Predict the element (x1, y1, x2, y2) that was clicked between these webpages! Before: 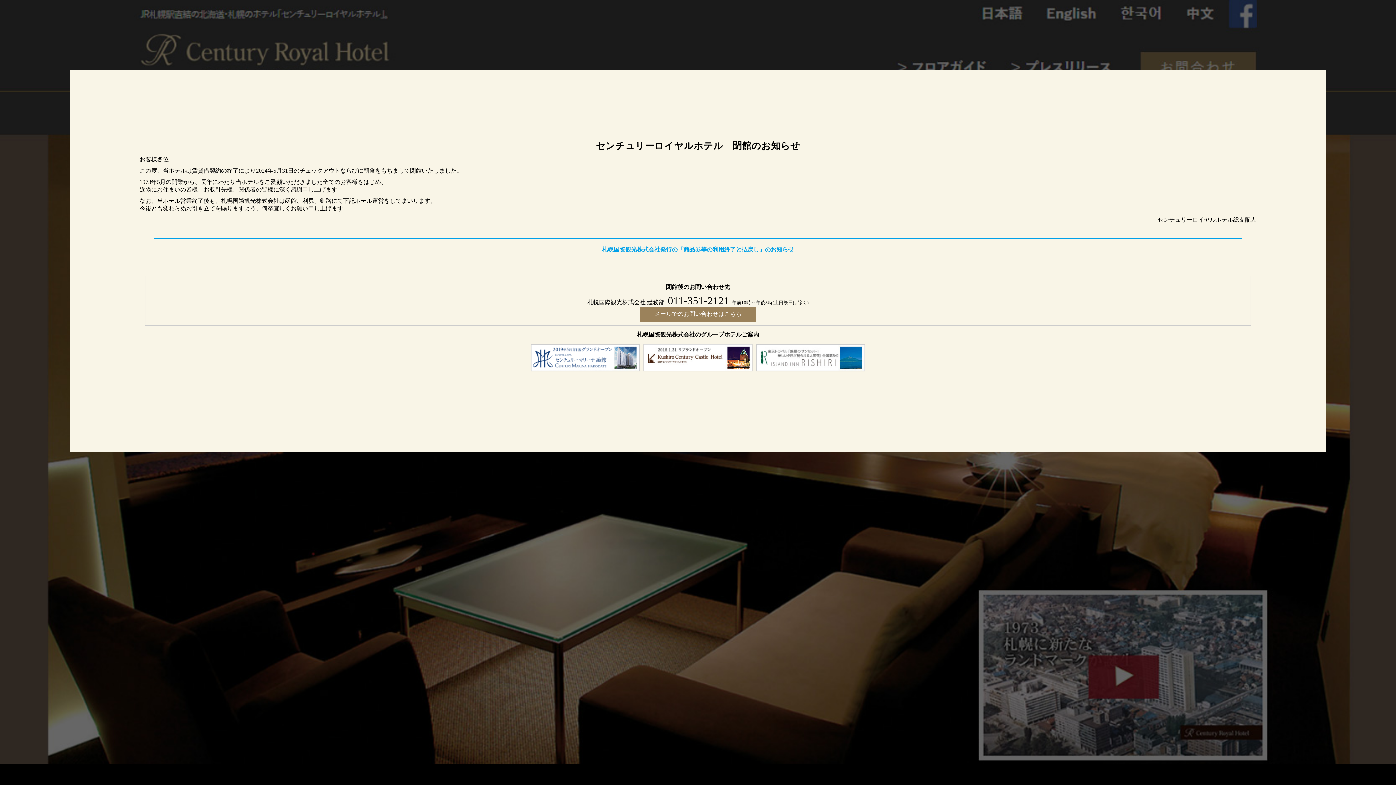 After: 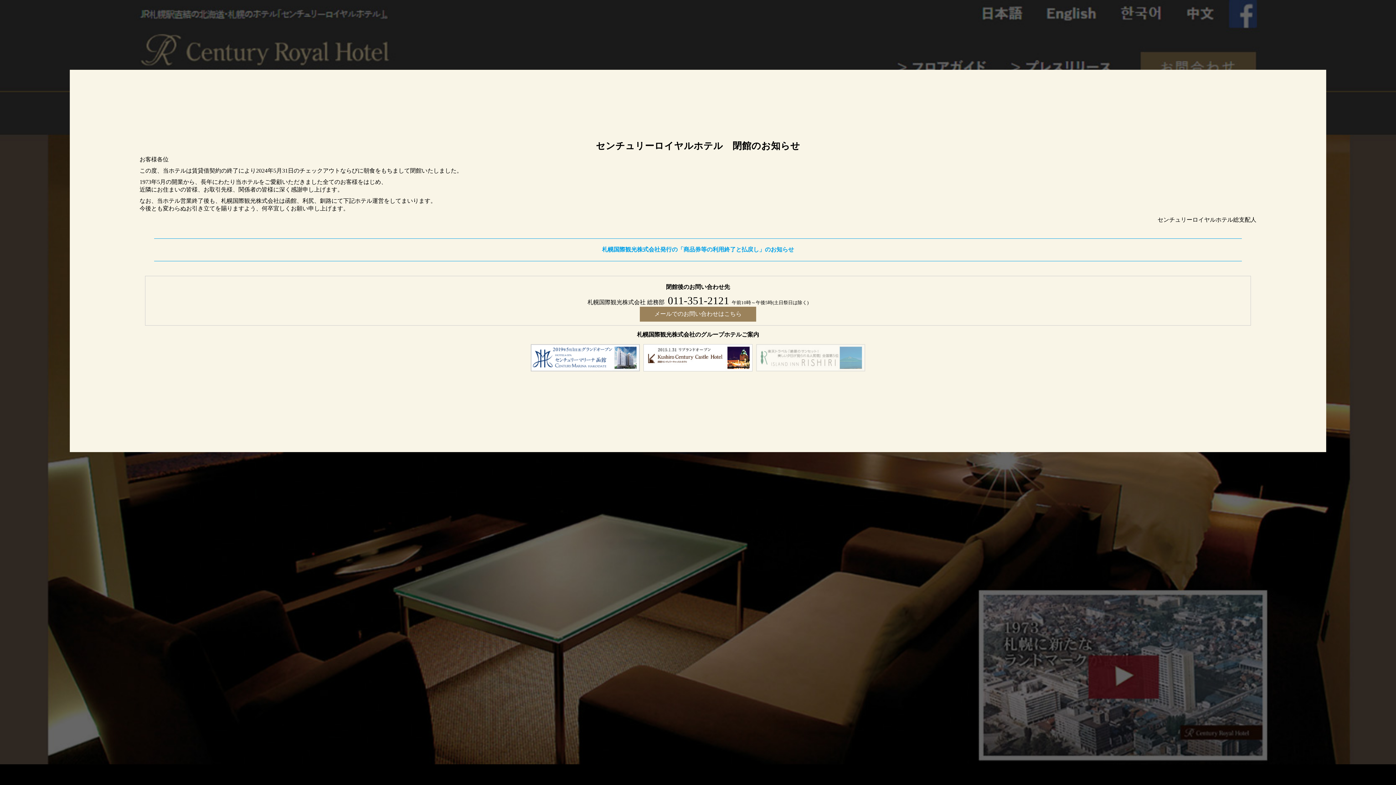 Action: bbox: (756, 354, 865, 360)